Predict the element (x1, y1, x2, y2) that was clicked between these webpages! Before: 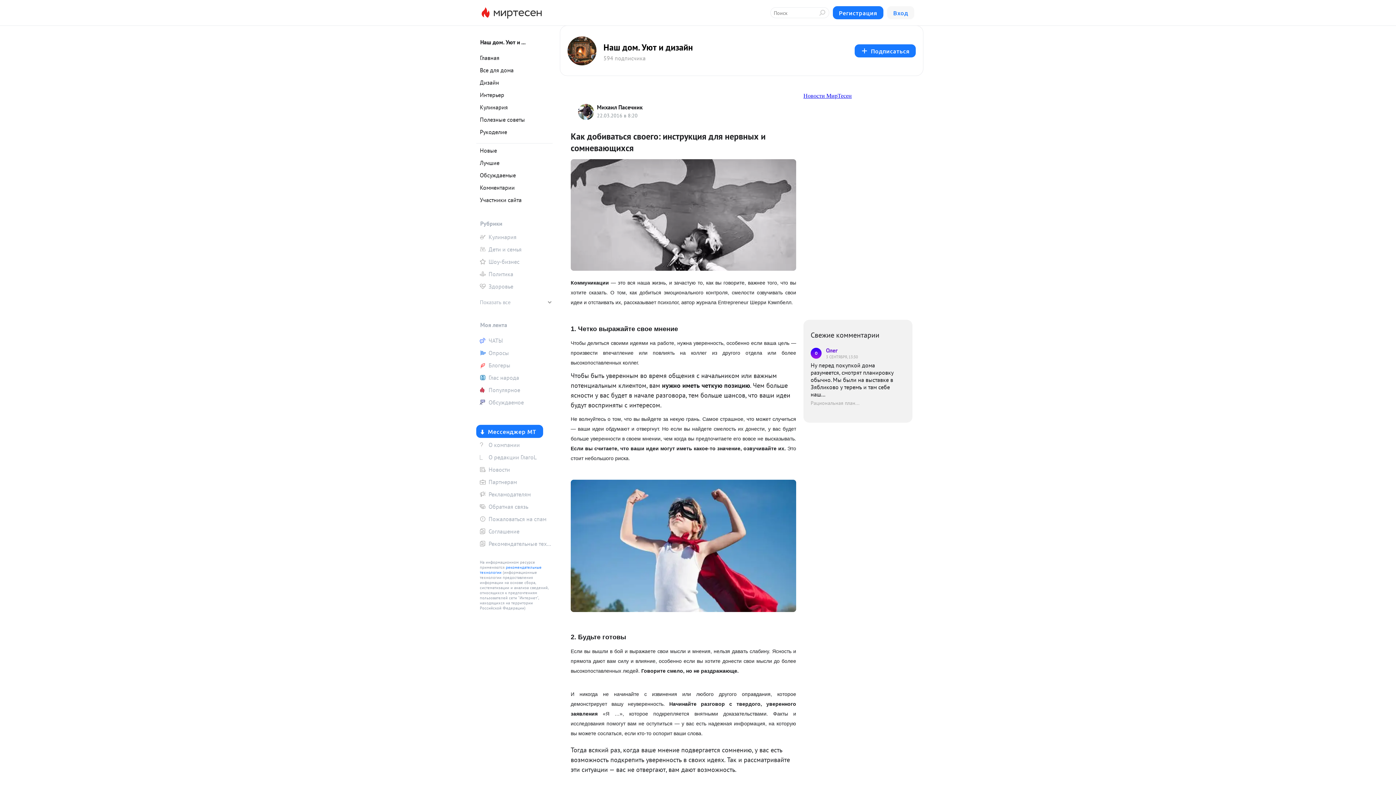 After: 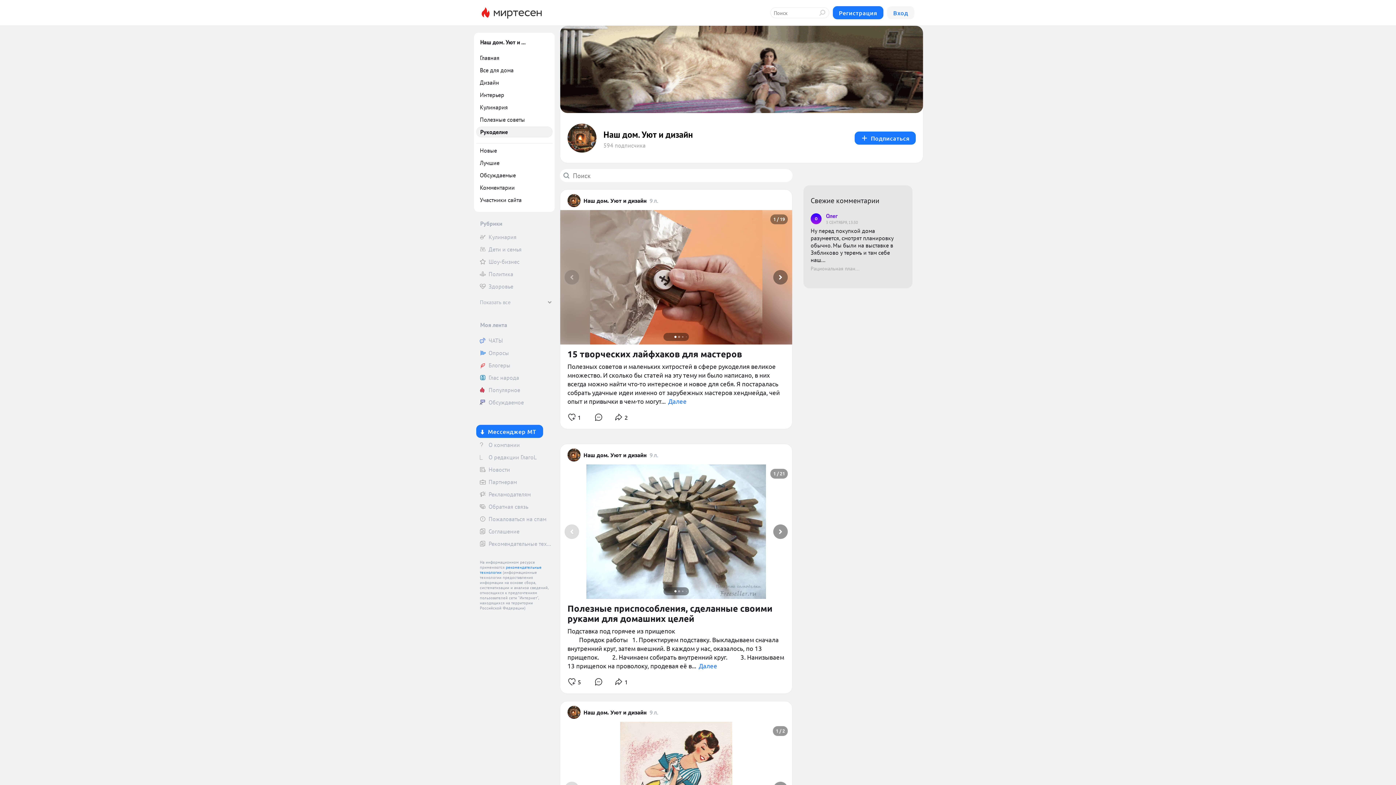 Action: label: Рукоделие bbox: (476, 126, 552, 137)